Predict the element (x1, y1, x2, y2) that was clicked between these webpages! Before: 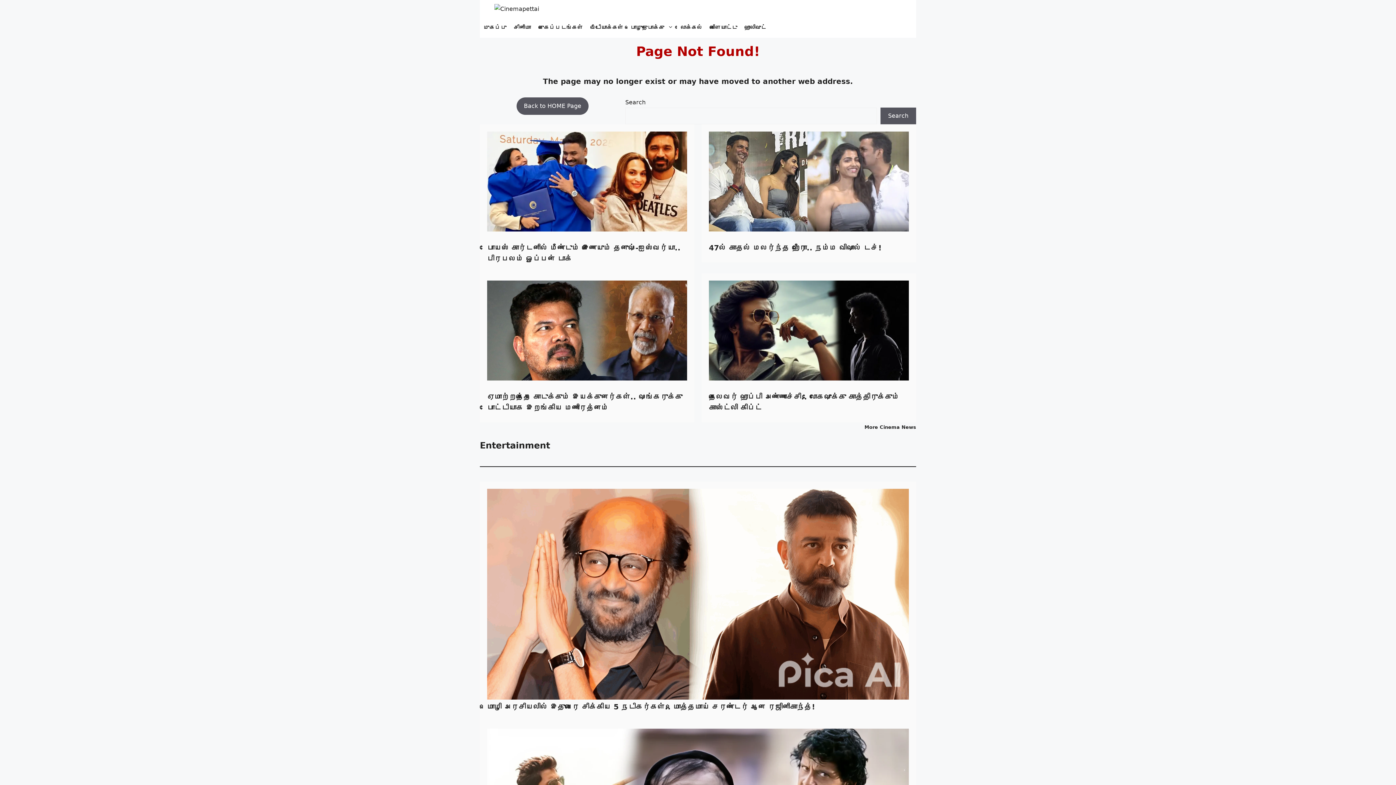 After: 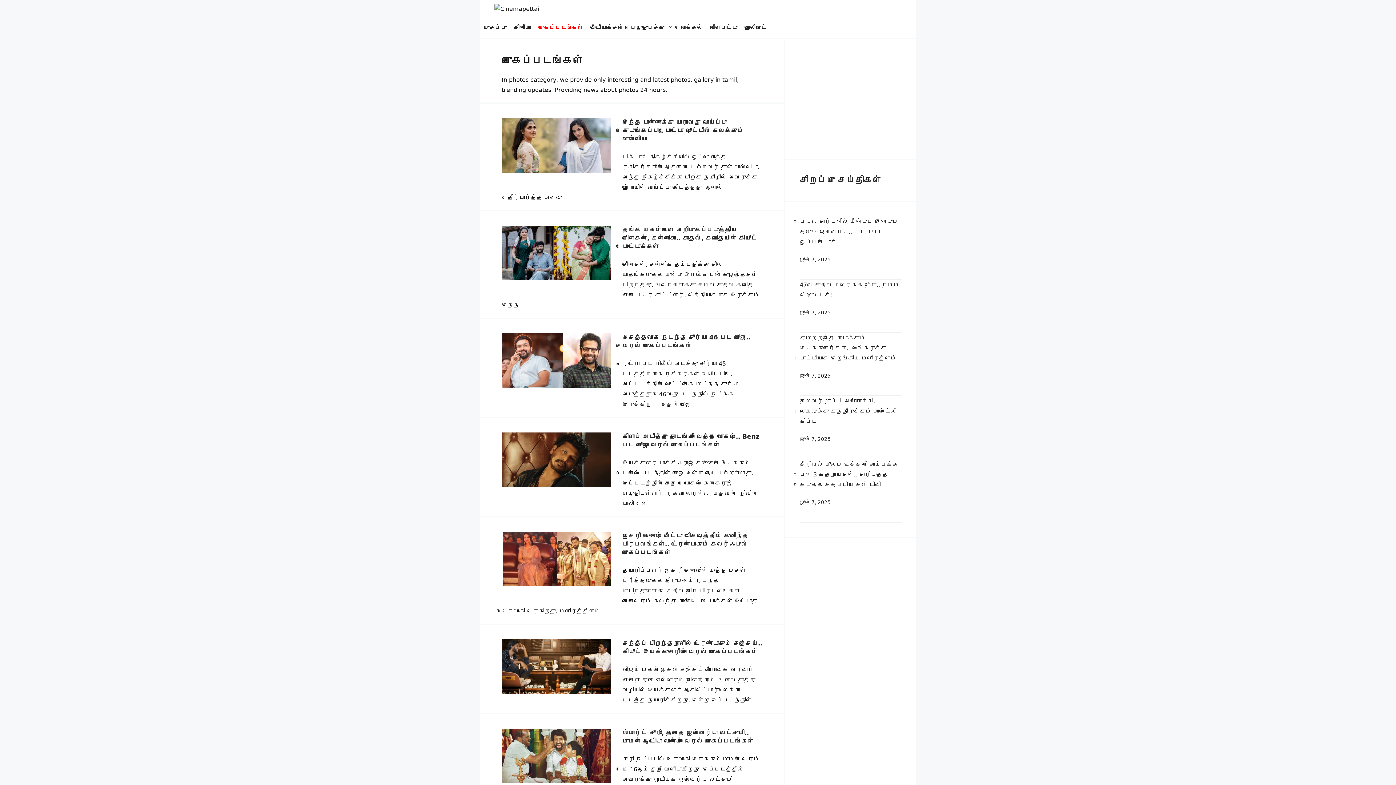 Action: bbox: (534, 17, 586, 37) label: புகைப்படங்கள்